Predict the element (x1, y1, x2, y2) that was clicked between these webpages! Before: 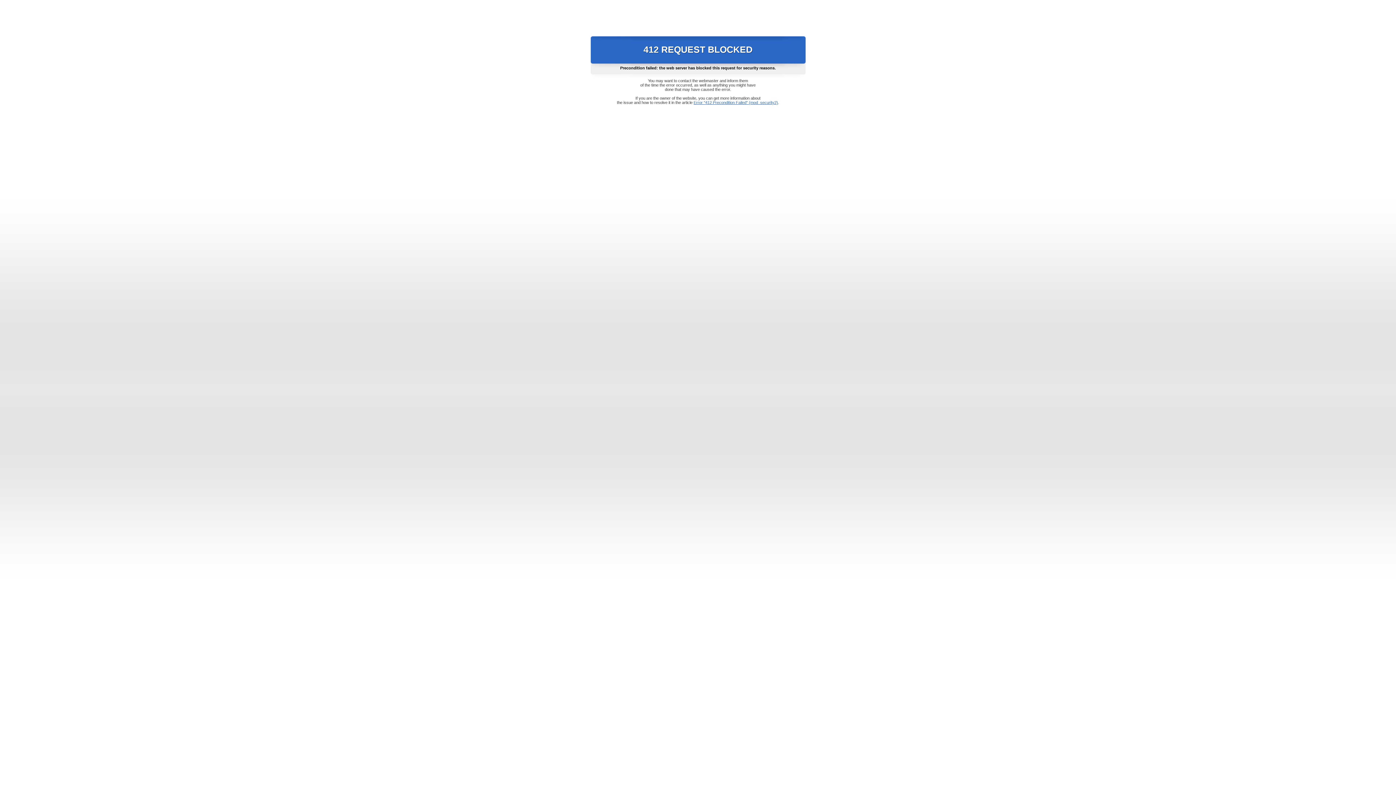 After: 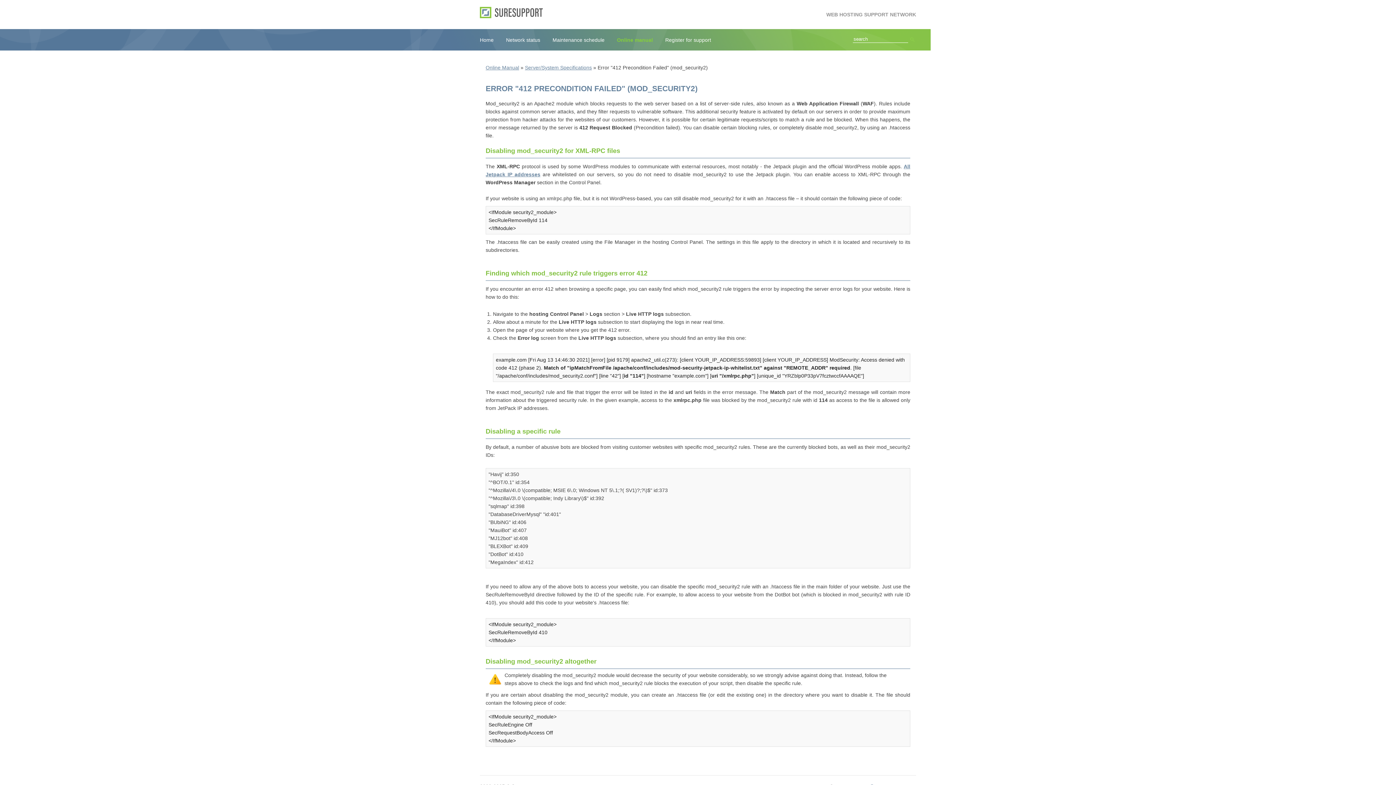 Action: label: Error "412 Precondition Failed" (mod_security2) bbox: (693, 100, 778, 104)